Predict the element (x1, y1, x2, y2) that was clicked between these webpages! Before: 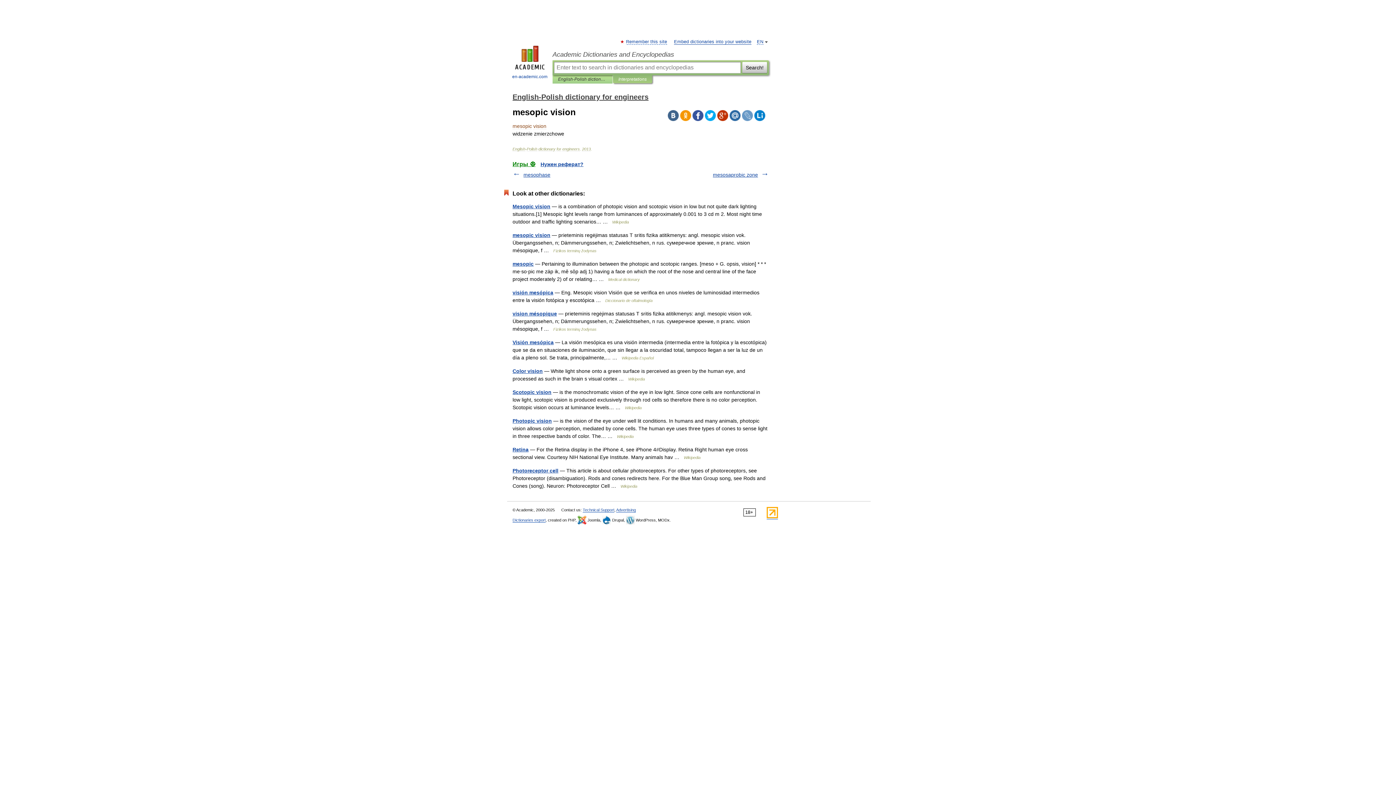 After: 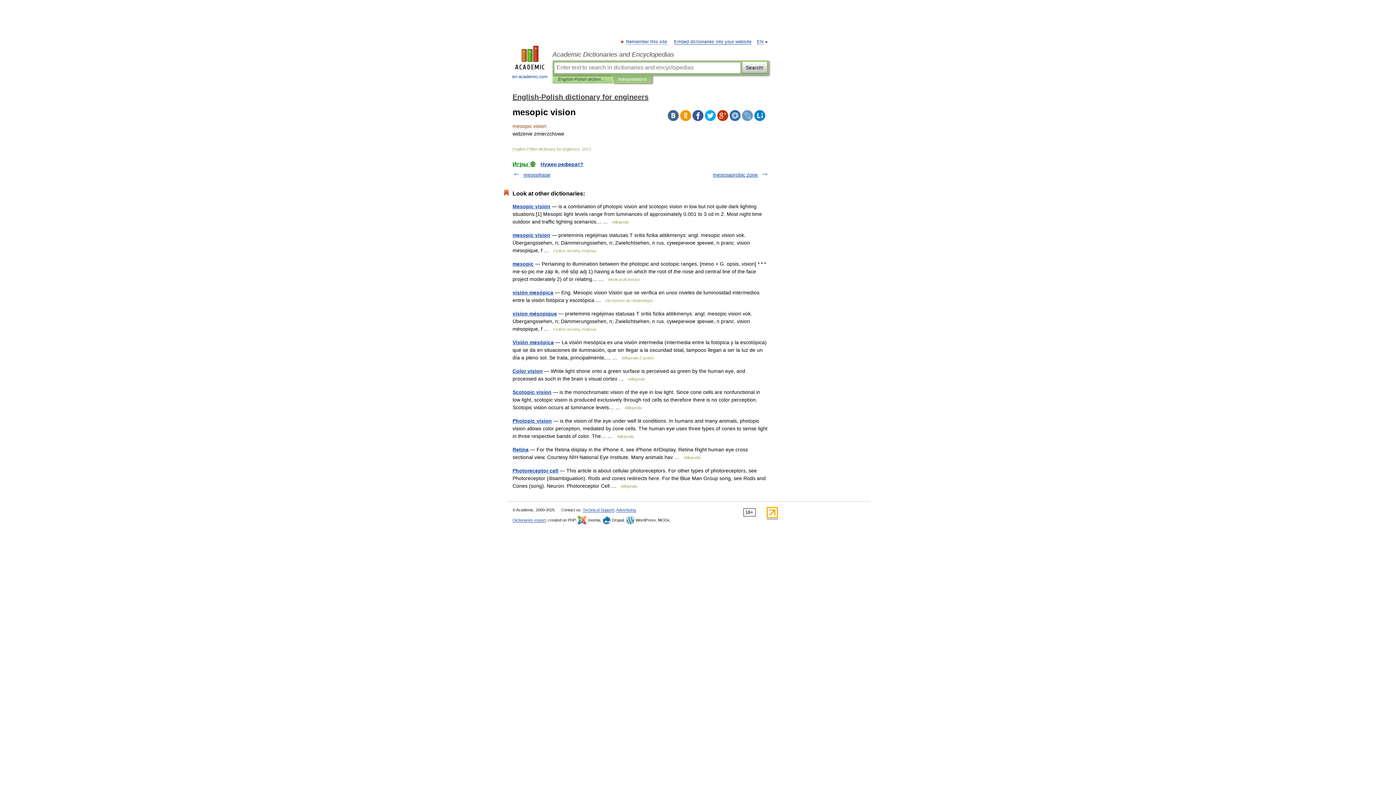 Action: bbox: (754, 110, 765, 121)